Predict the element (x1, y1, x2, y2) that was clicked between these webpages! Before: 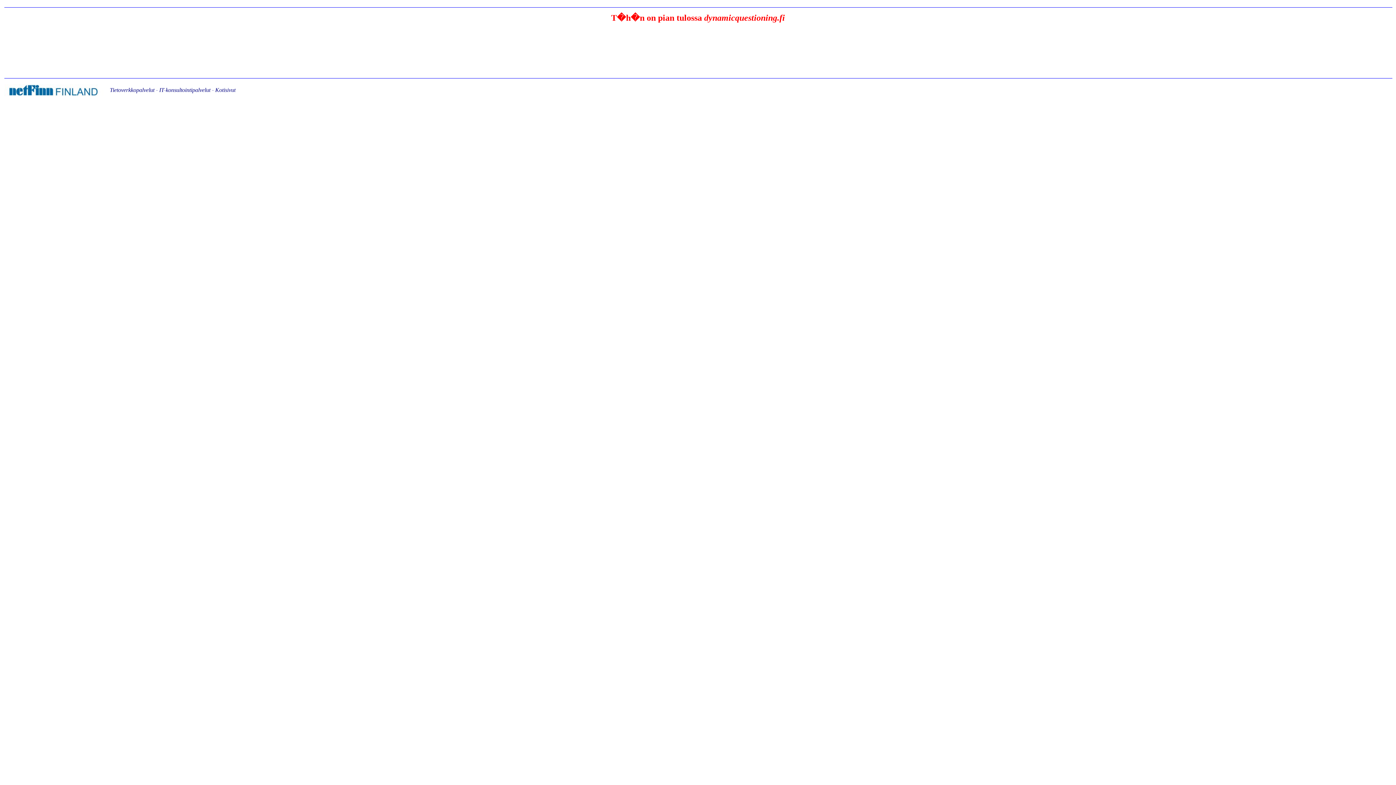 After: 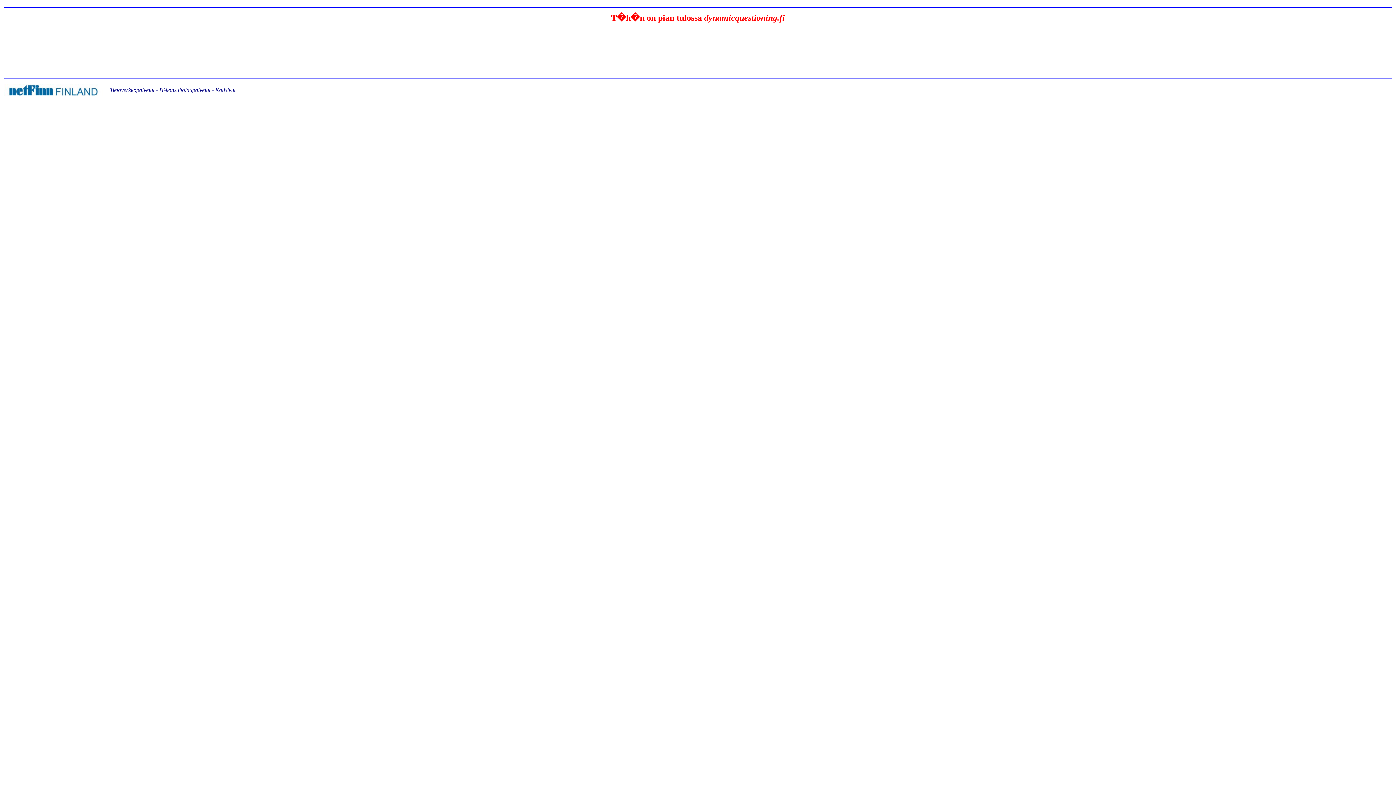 Action: bbox: (4, 86, 105, 93)